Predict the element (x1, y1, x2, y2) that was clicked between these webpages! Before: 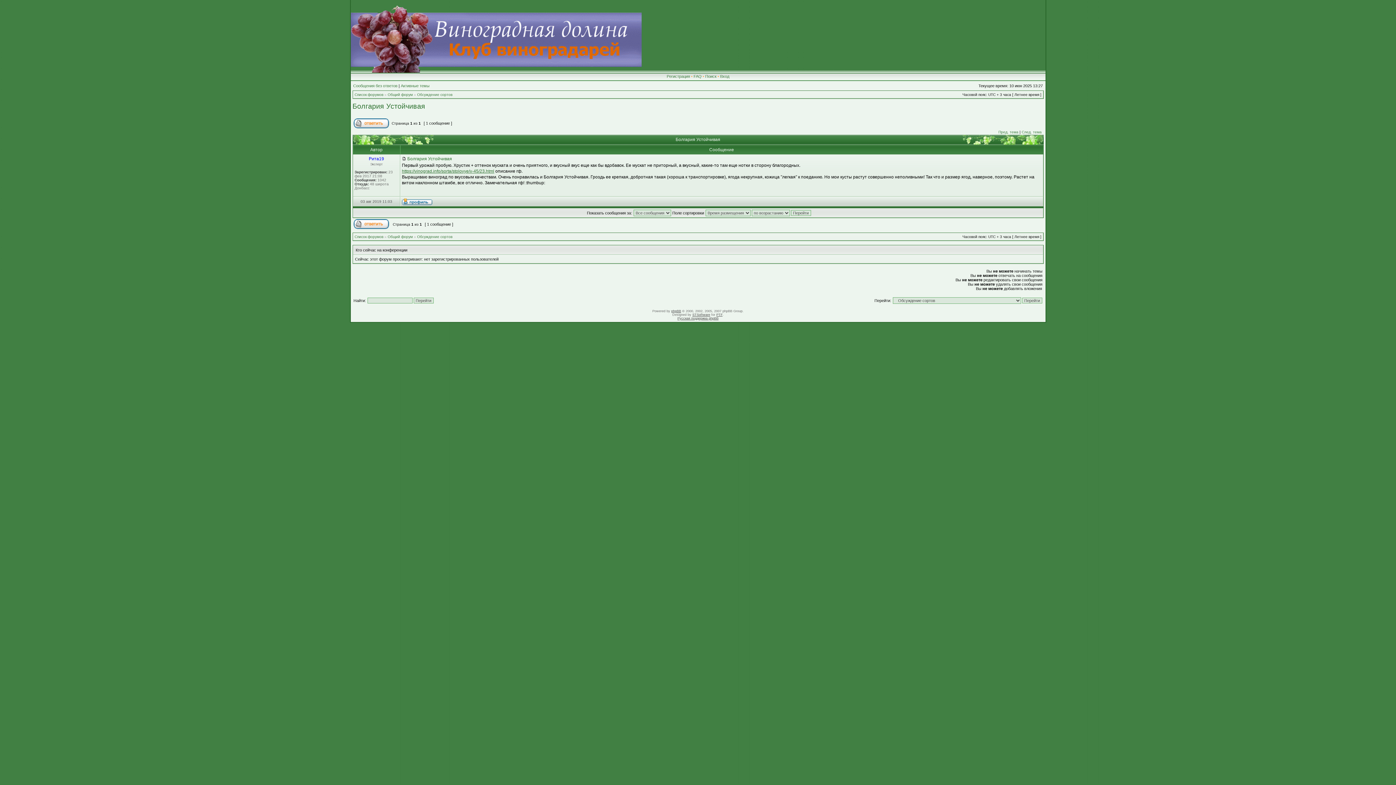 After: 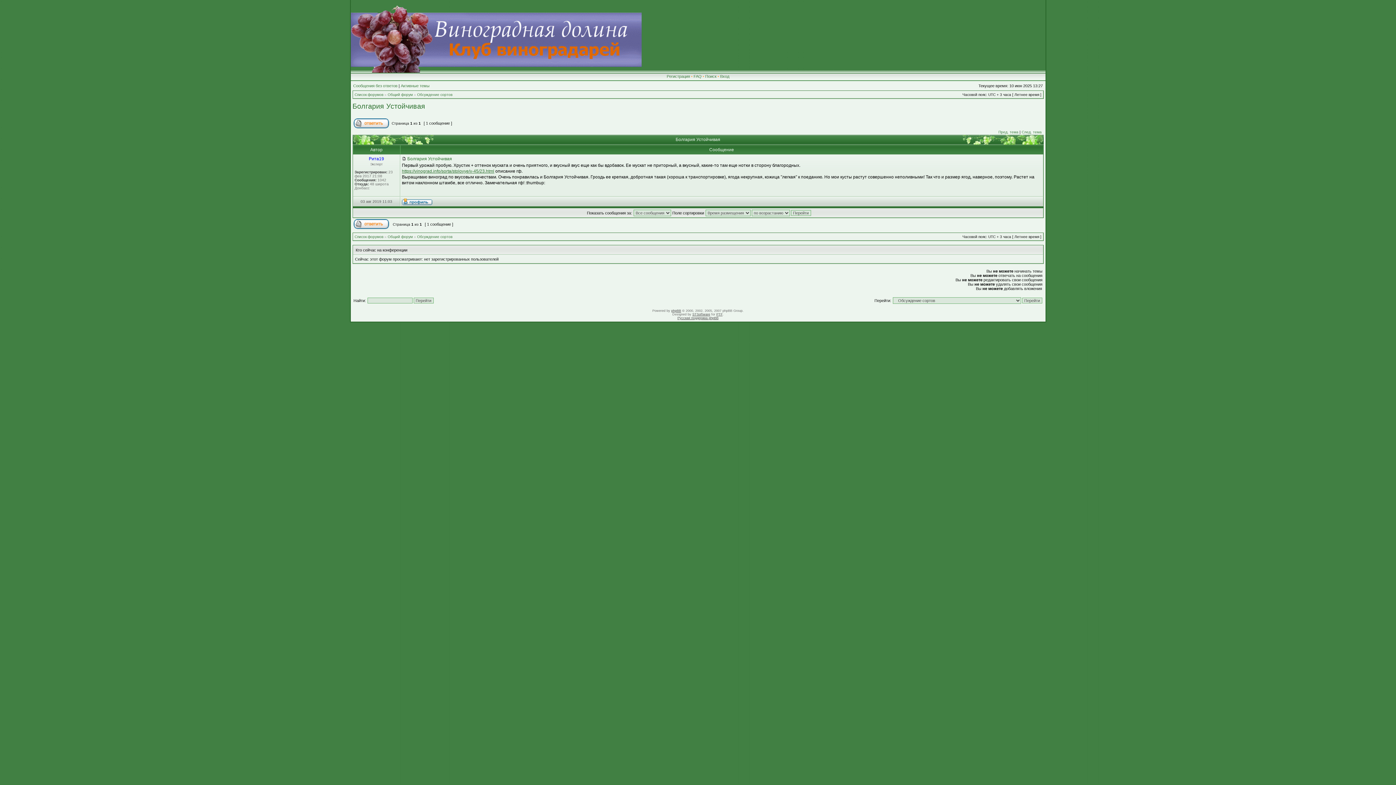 Action: label: Болгария Устойчивая bbox: (352, 102, 425, 110)